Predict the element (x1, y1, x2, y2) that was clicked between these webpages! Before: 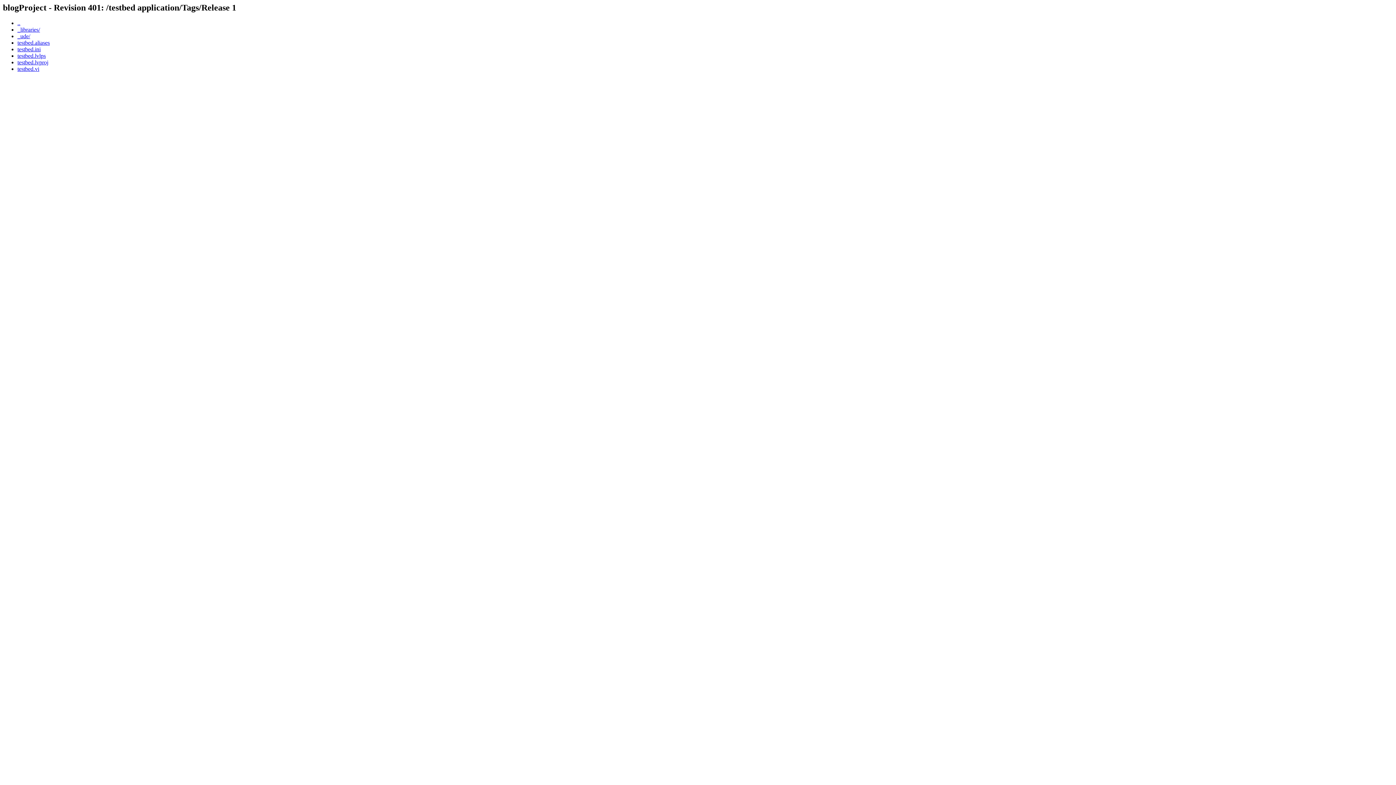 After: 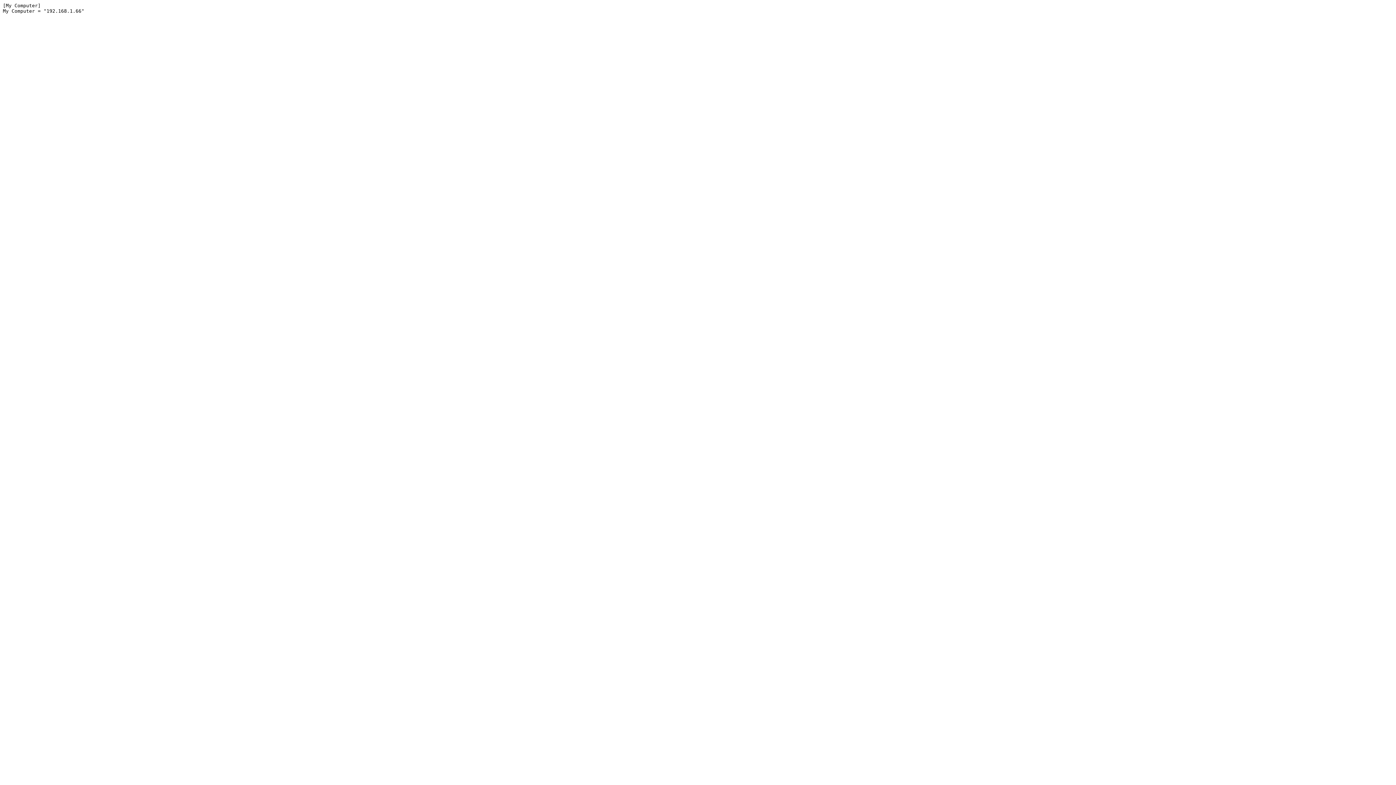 Action: bbox: (17, 39, 49, 45) label: testbed.aliases